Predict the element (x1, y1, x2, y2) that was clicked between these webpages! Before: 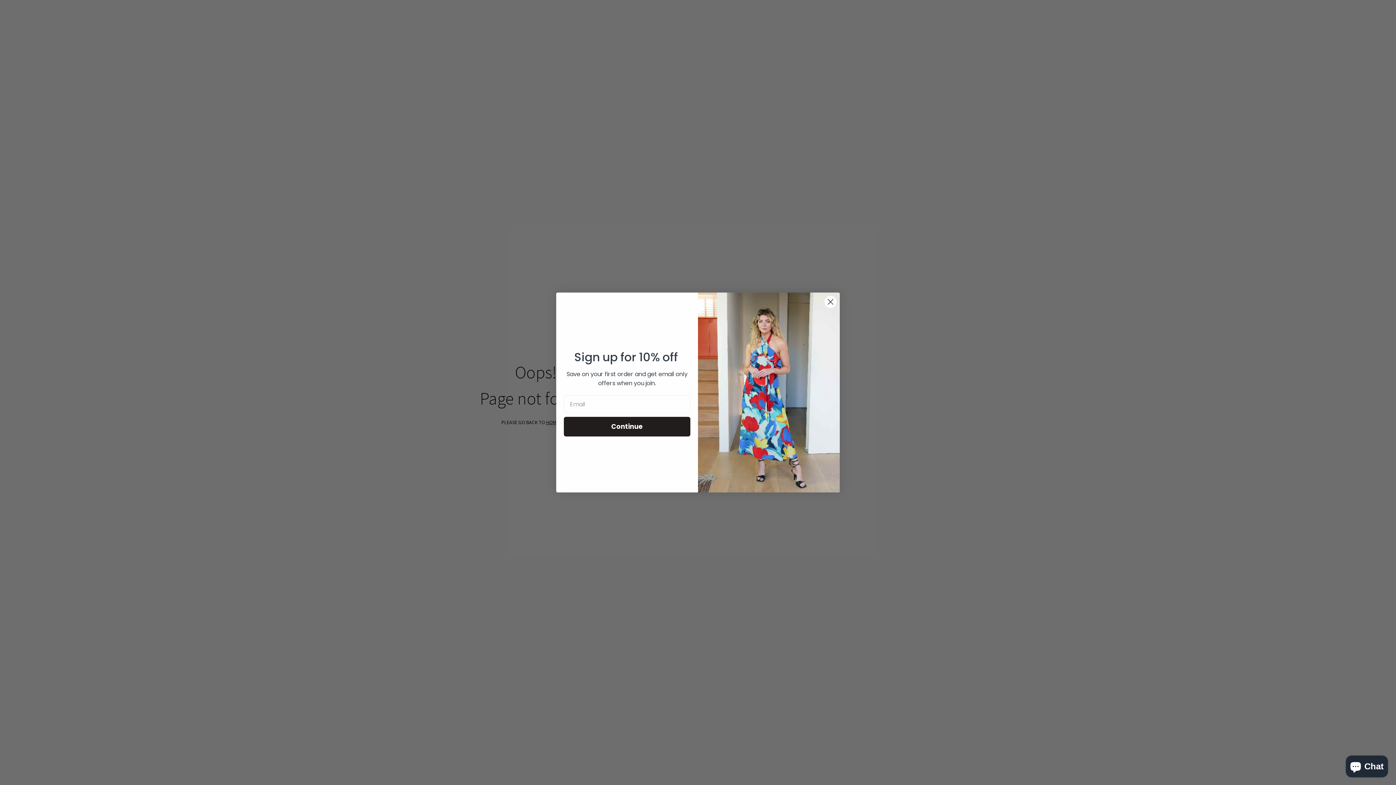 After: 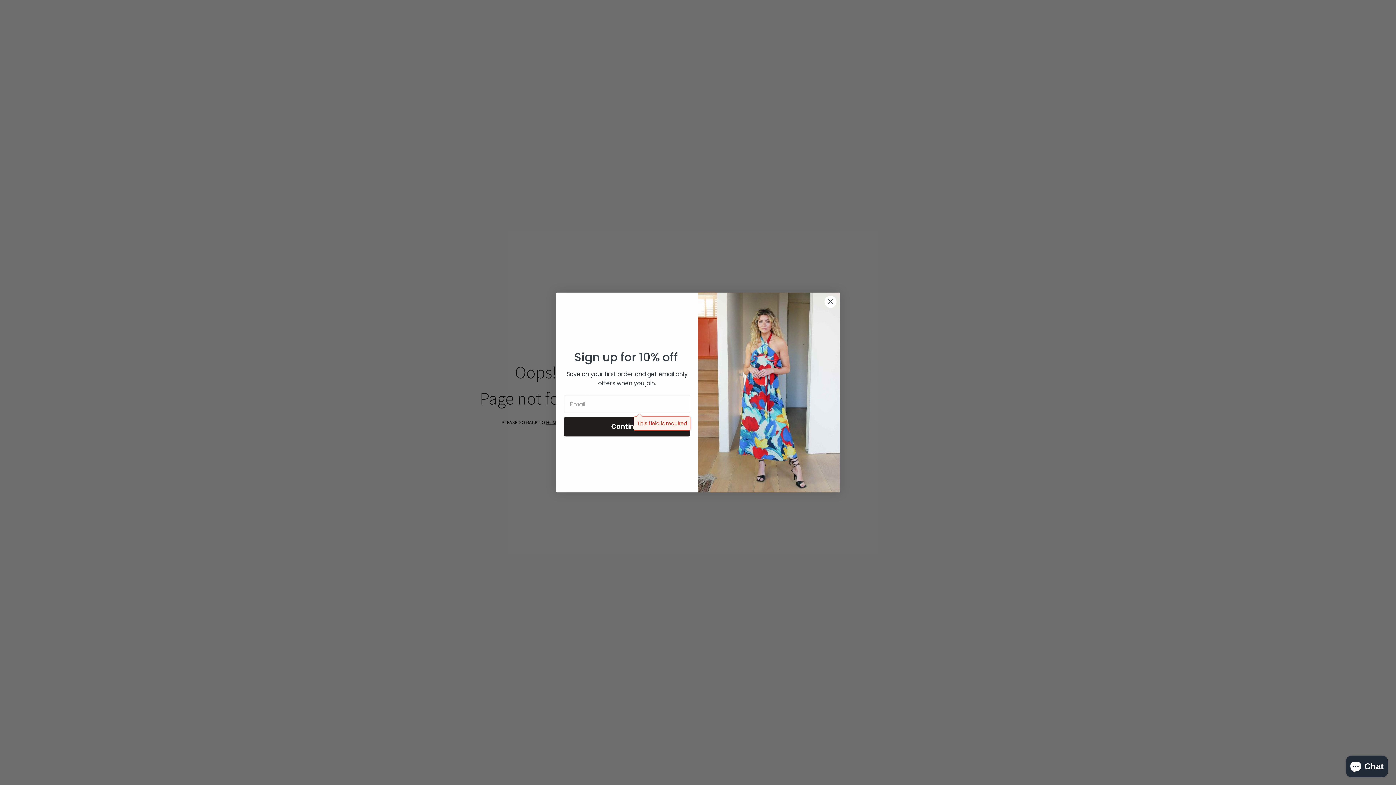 Action: bbox: (564, 417, 690, 436) label: Continue